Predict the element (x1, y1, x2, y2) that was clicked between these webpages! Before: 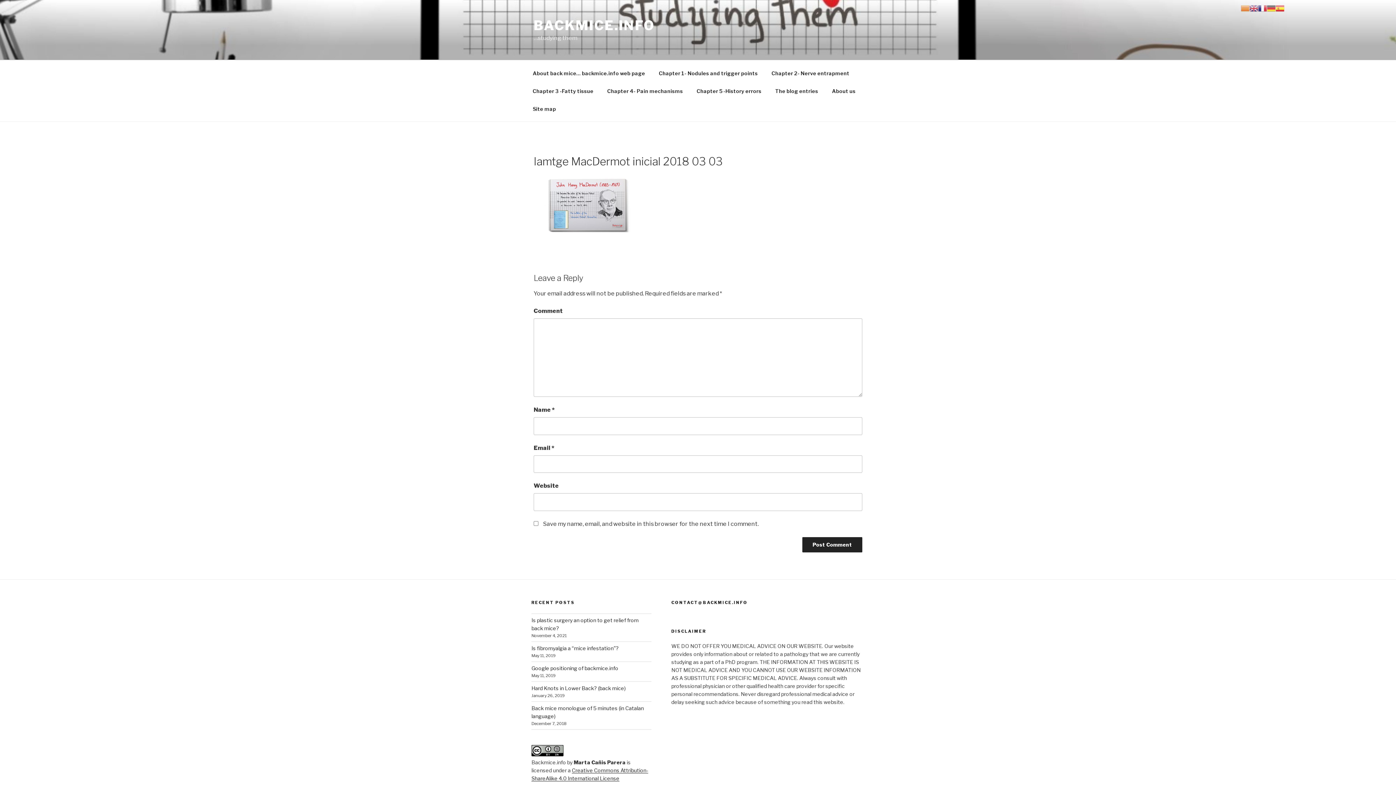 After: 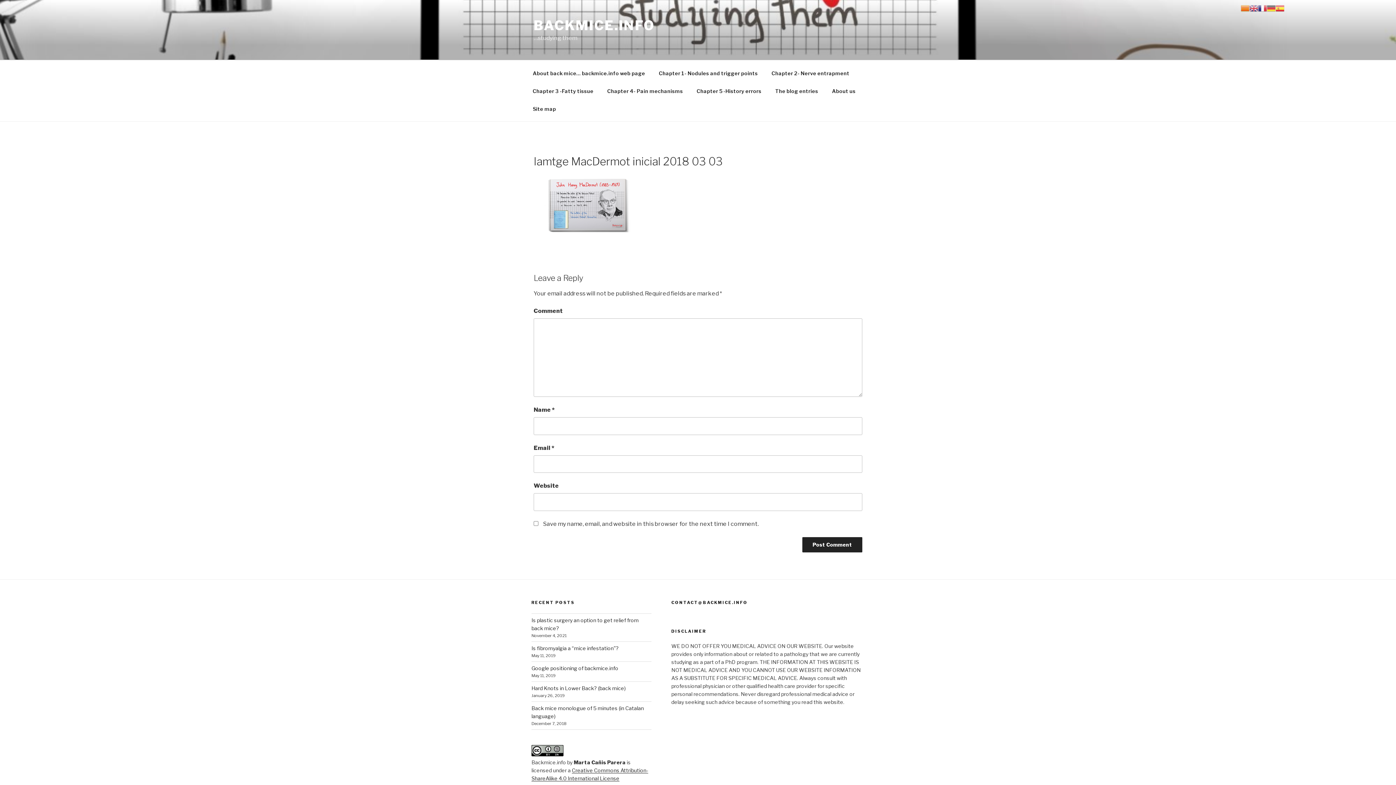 Action: bbox: (1241, 4, 1249, 11)